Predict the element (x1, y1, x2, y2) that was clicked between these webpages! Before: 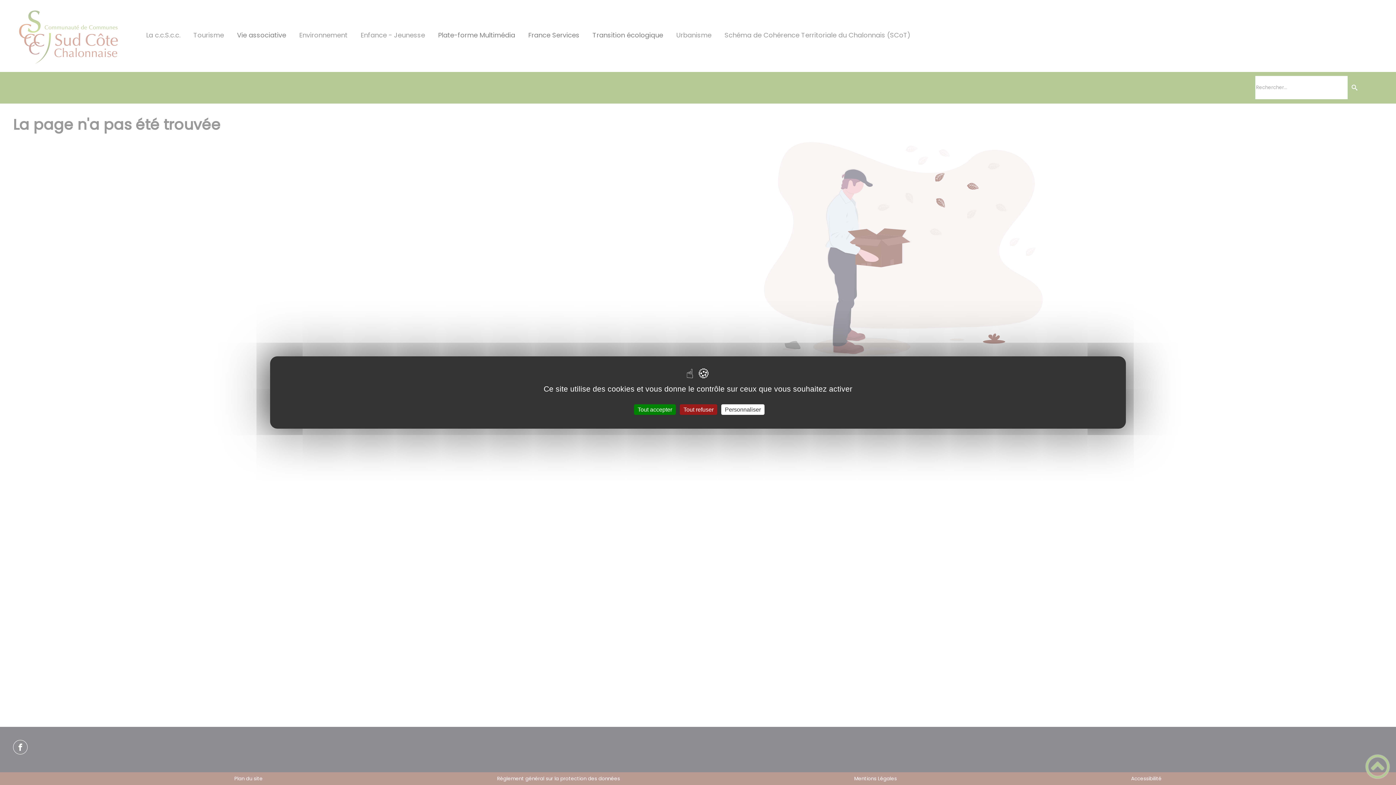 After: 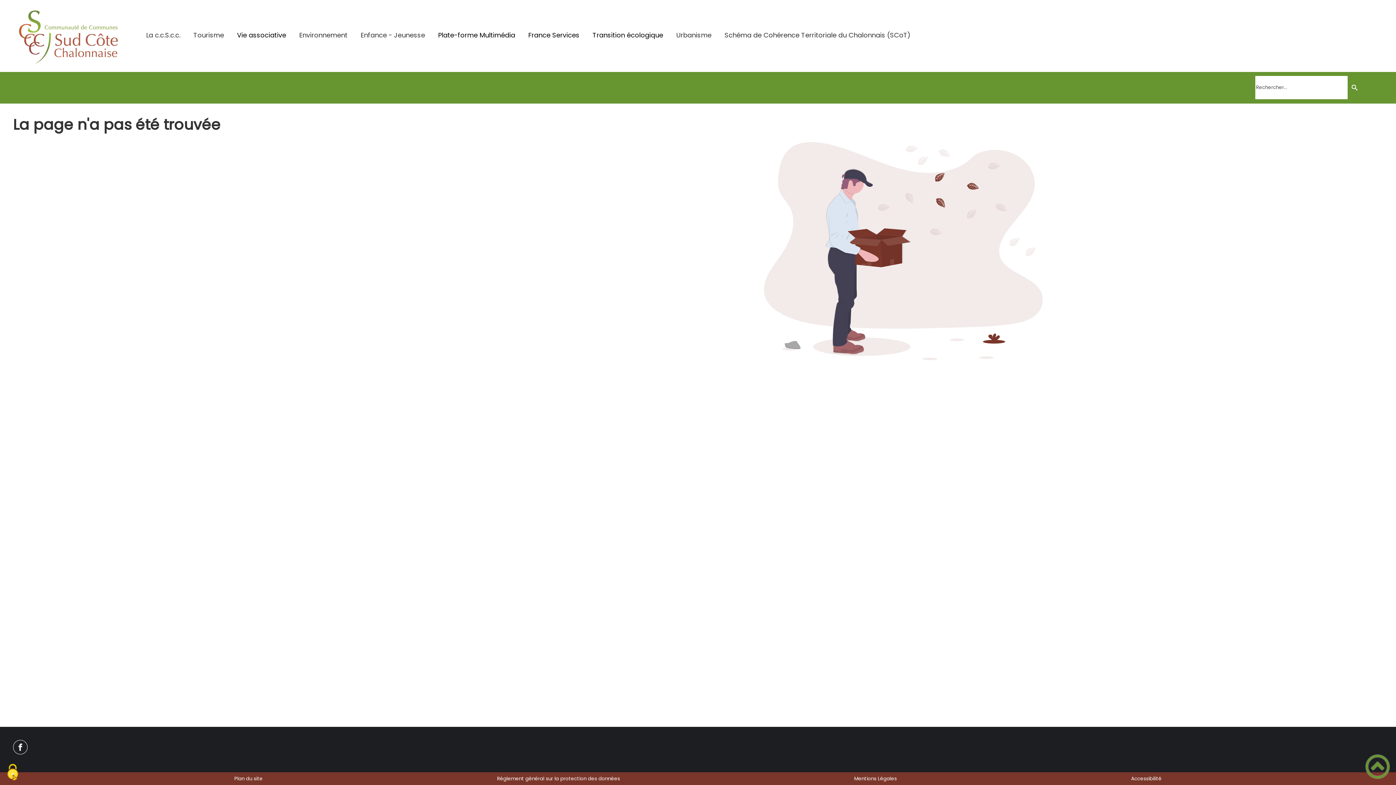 Action: bbox: (680, 404, 717, 415) label: Tout refuser